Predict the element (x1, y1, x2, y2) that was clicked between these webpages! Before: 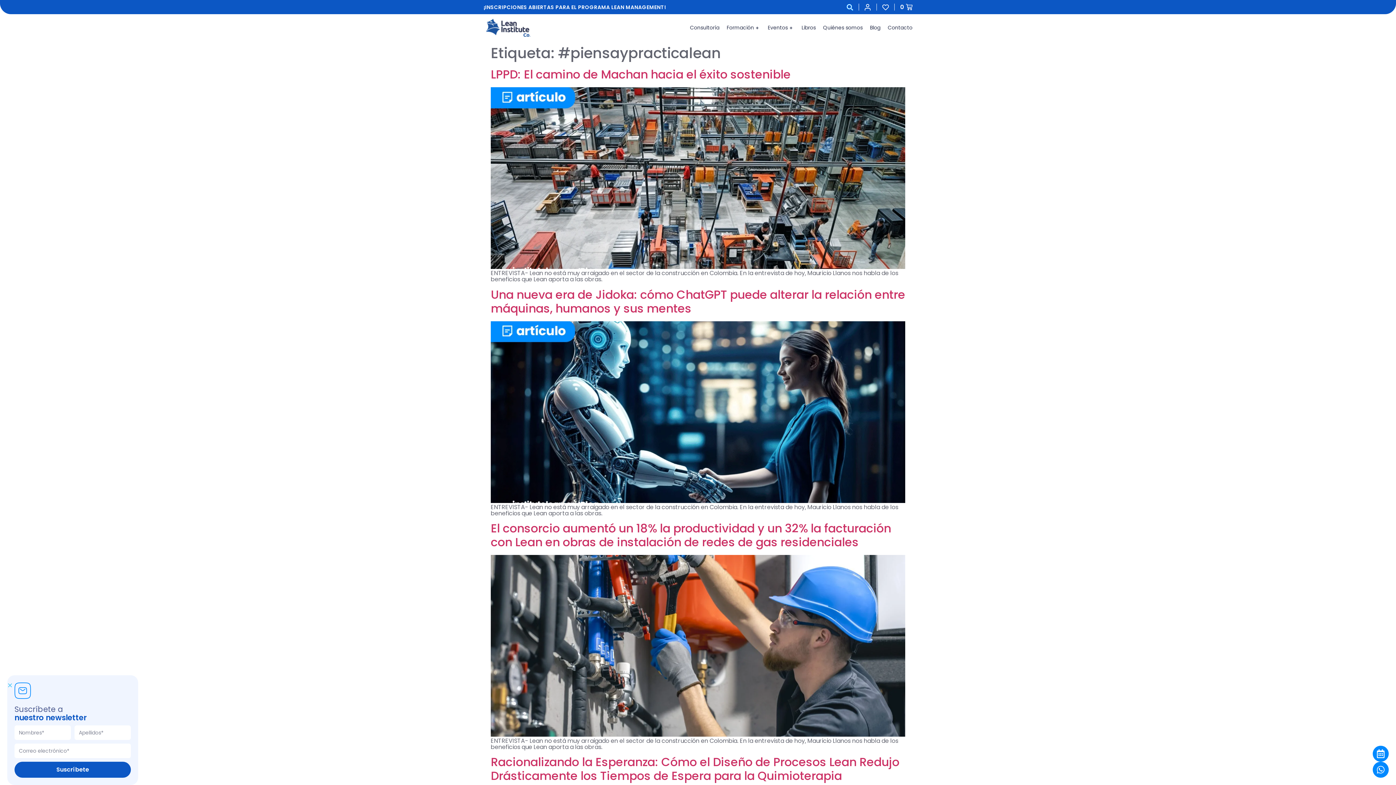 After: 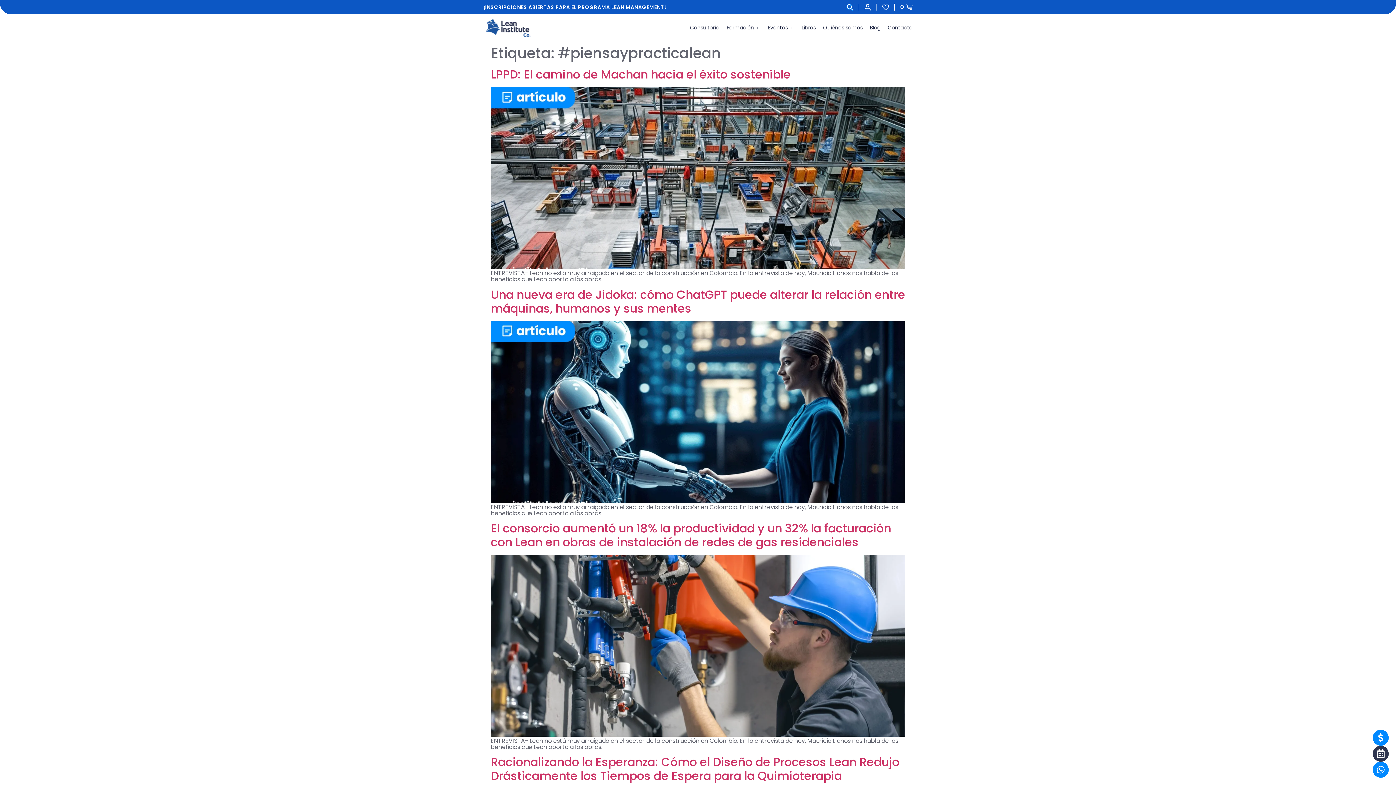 Action: bbox: (1373, 746, 1389, 762)